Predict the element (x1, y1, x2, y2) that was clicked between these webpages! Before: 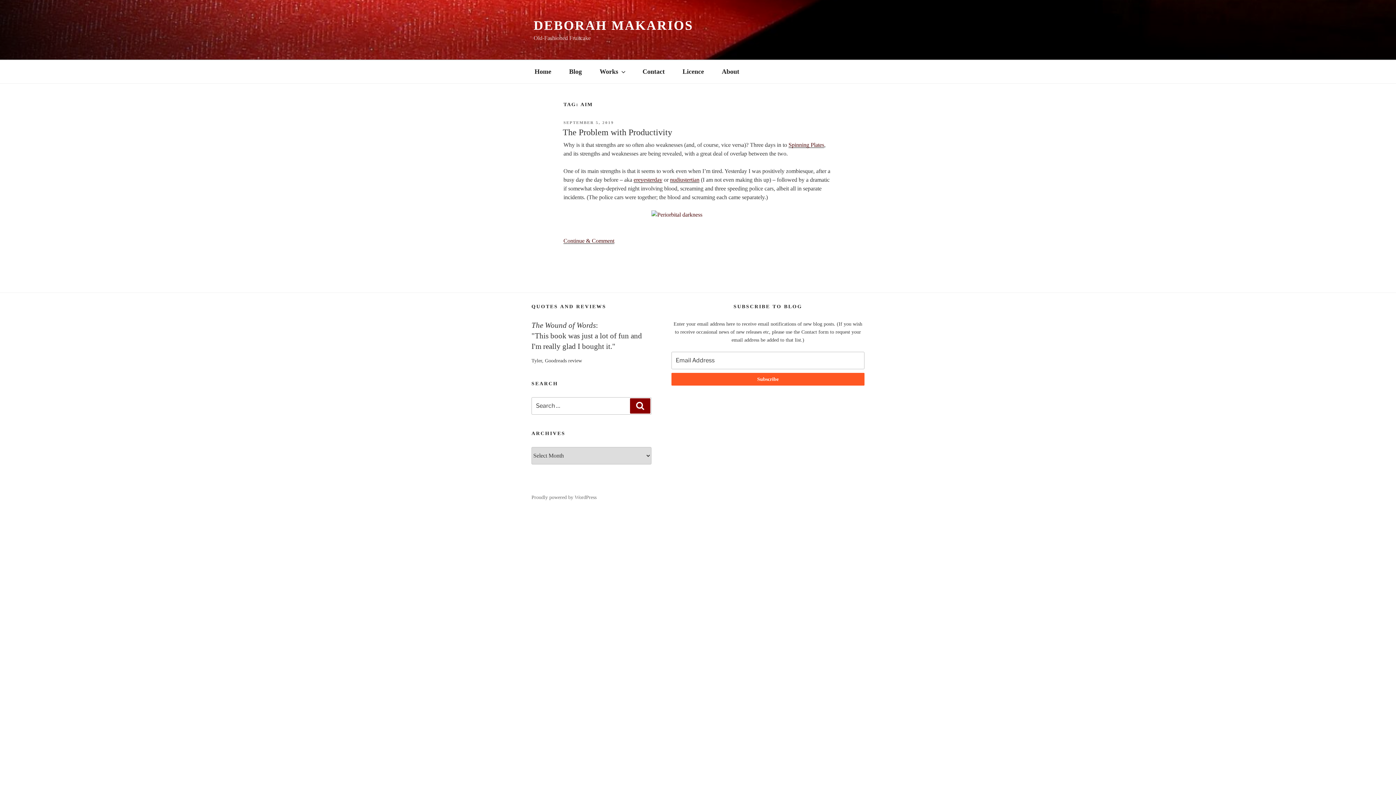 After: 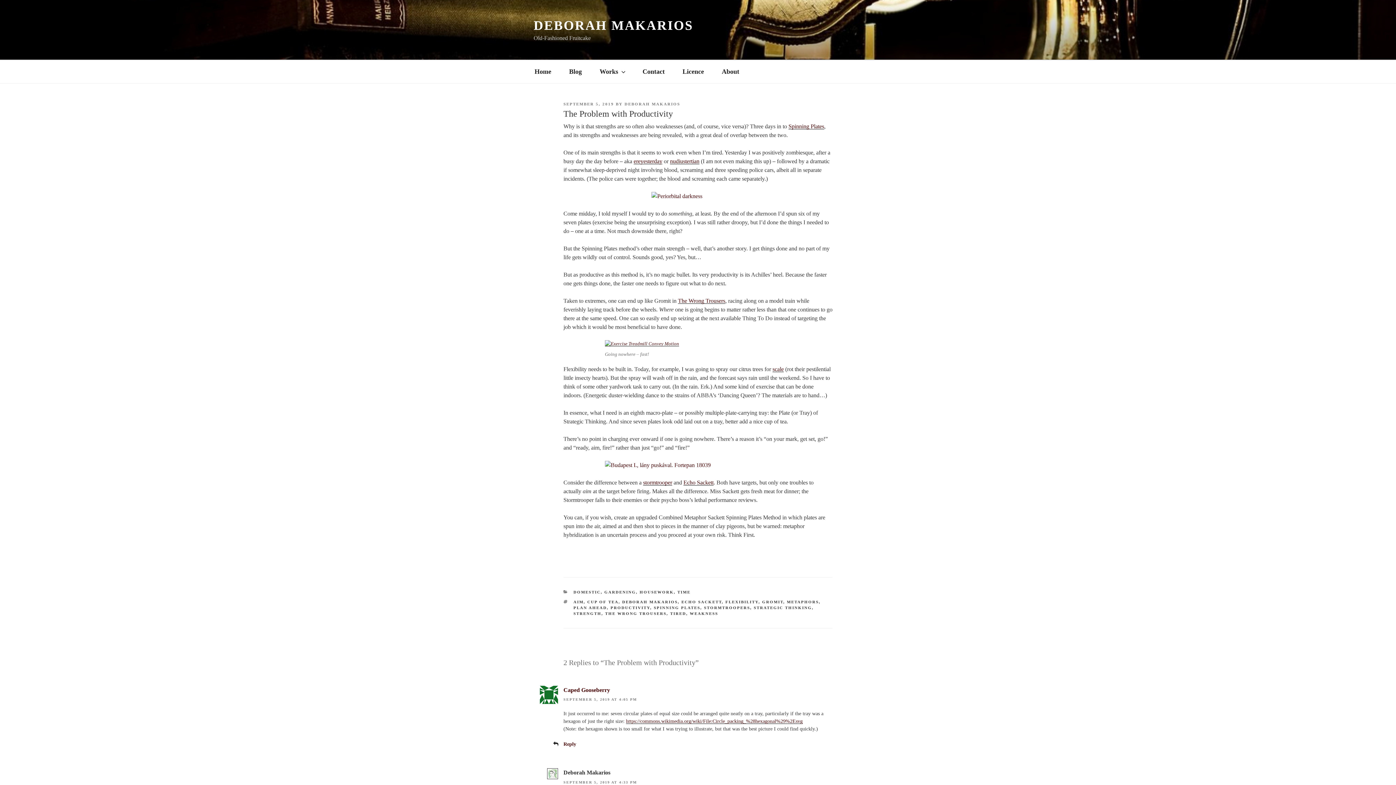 Action: label: Continue & Comment bbox: (563, 237, 614, 243)